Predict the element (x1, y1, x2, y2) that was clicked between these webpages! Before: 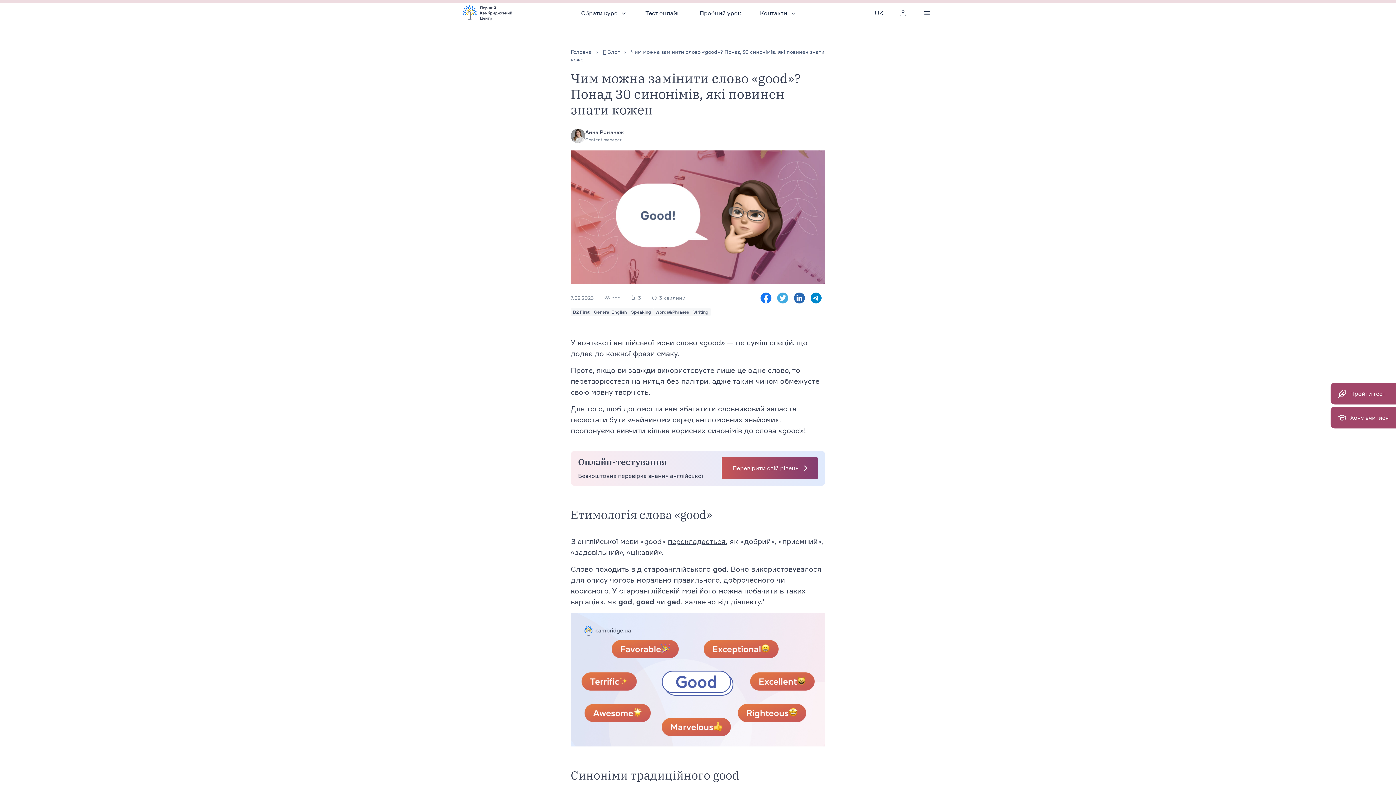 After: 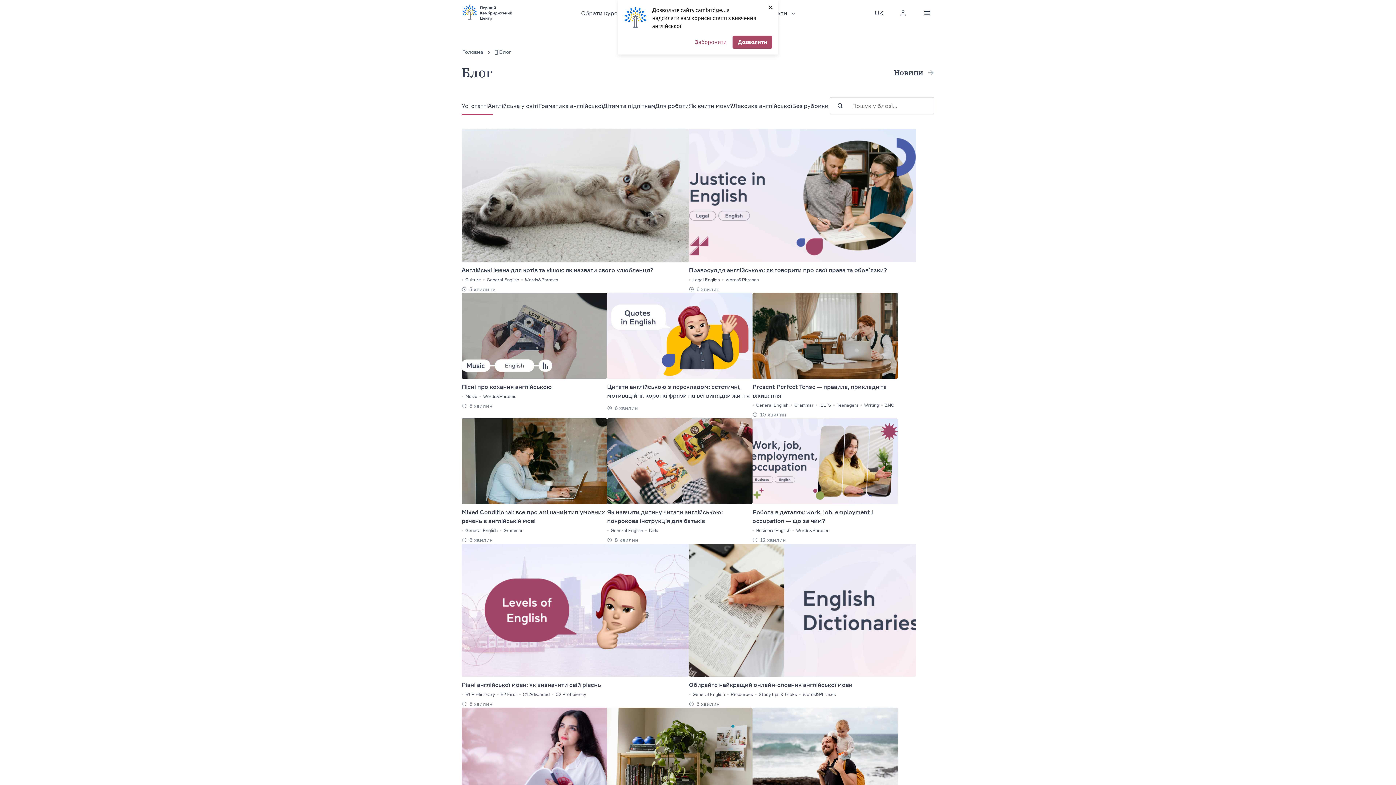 Action: bbox: (603, 48, 619, 54) label: 🟠 Блог